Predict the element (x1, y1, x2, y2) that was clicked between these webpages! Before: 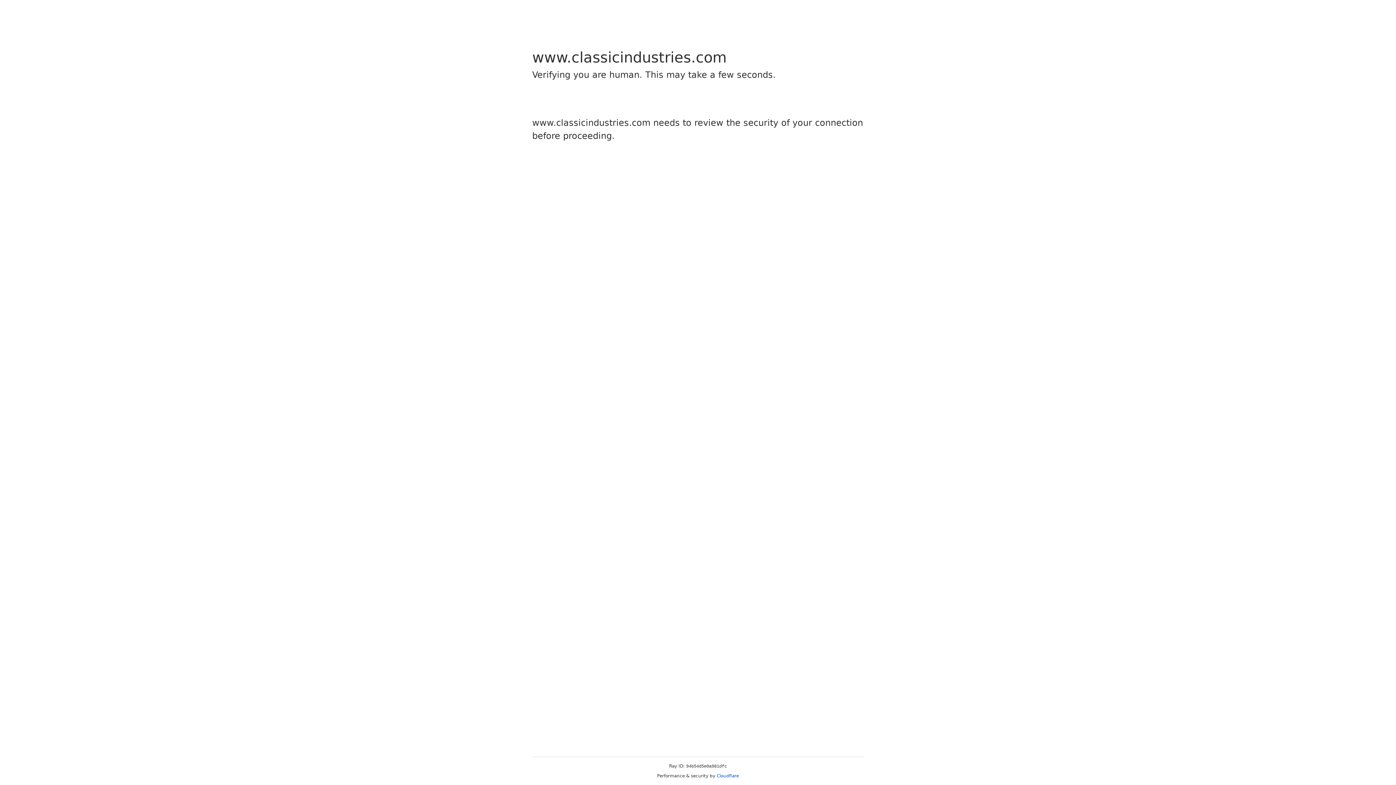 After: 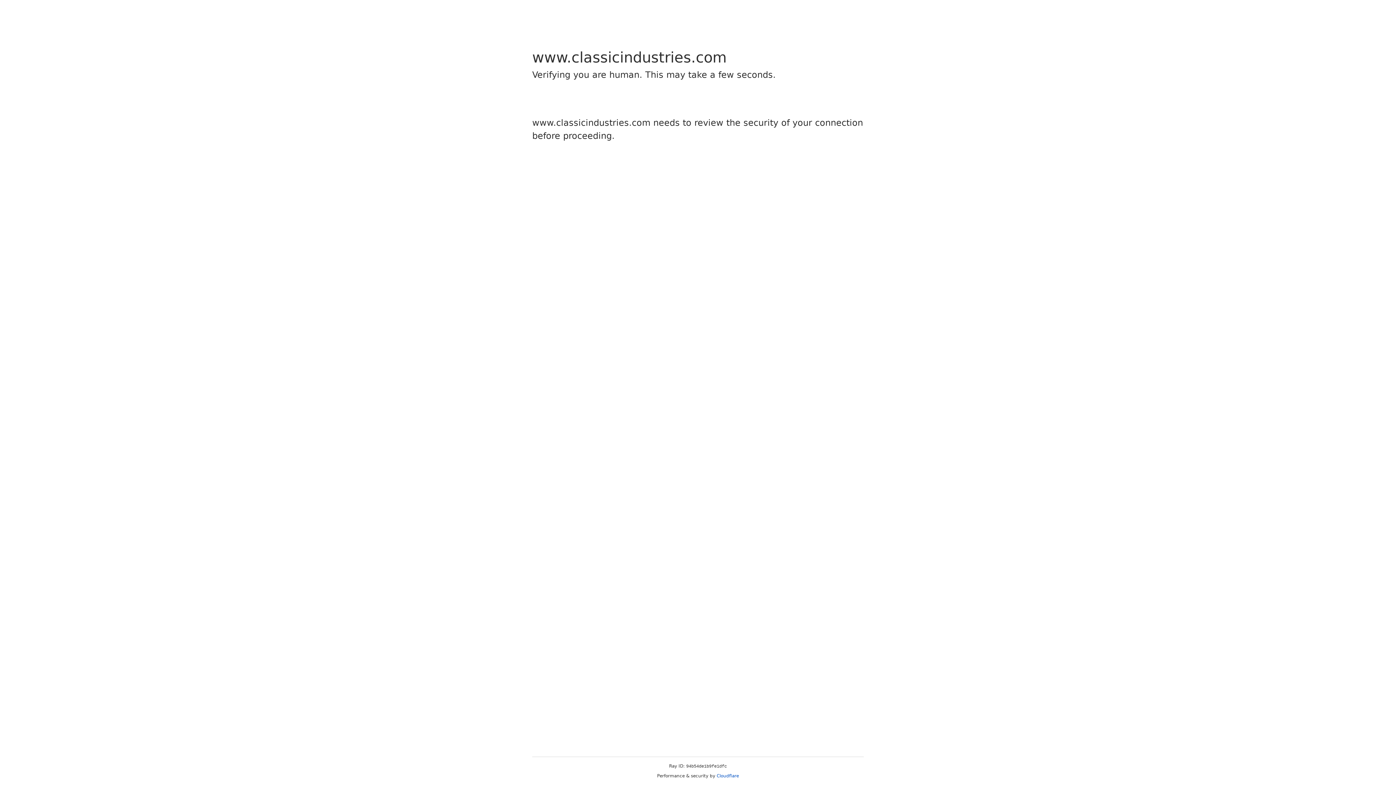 Action: bbox: (716, 773, 739, 778) label: Cloudflare